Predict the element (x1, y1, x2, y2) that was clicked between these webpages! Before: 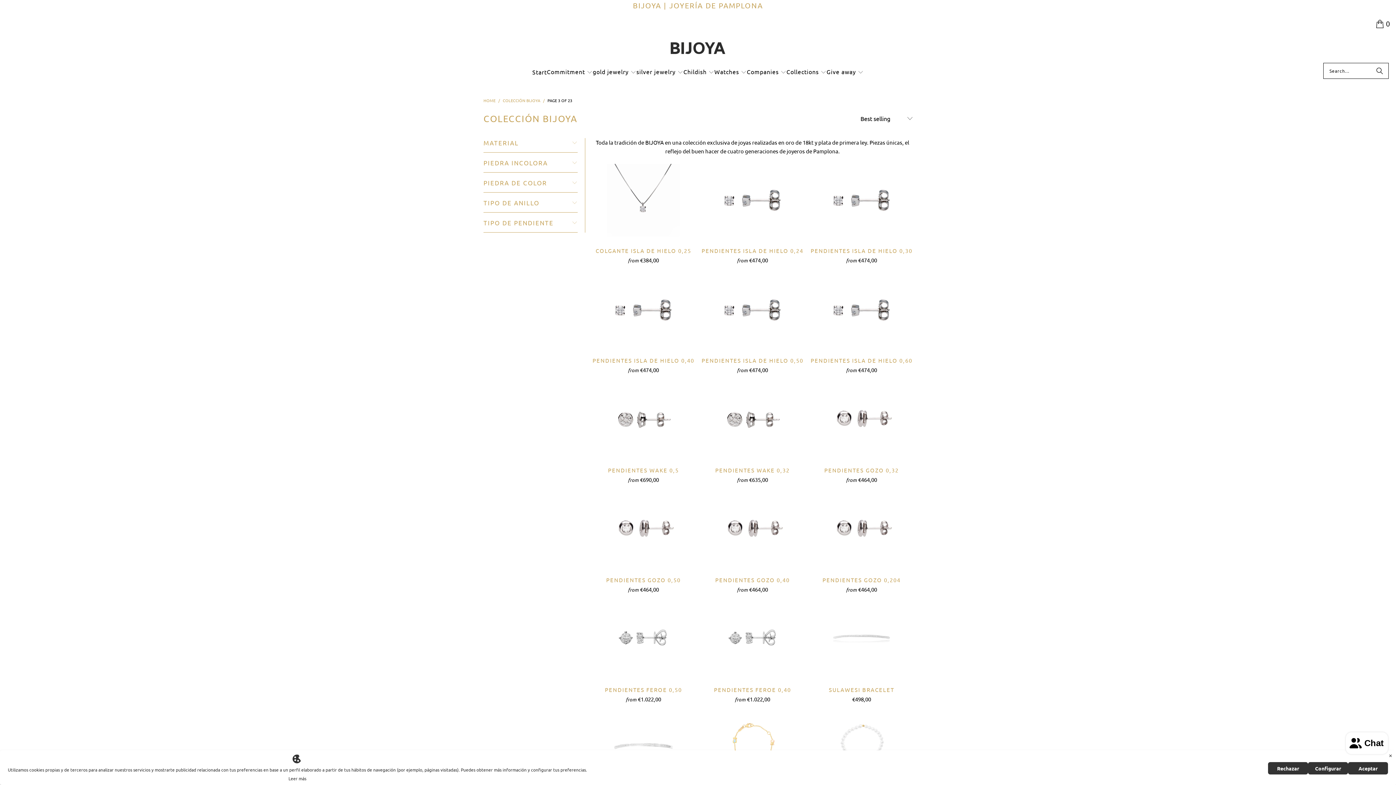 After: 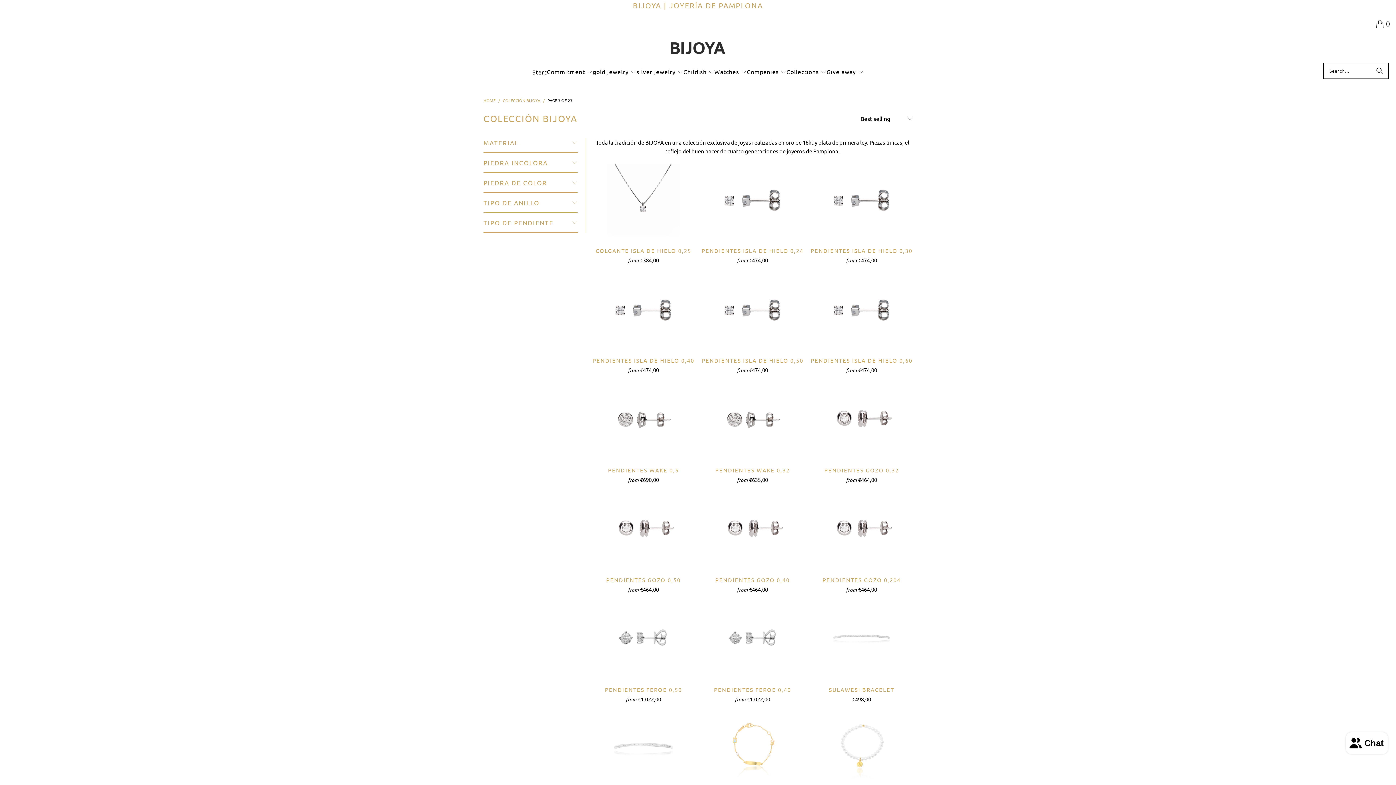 Action: bbox: (1348, 762, 1388, 774) label: Aceptar